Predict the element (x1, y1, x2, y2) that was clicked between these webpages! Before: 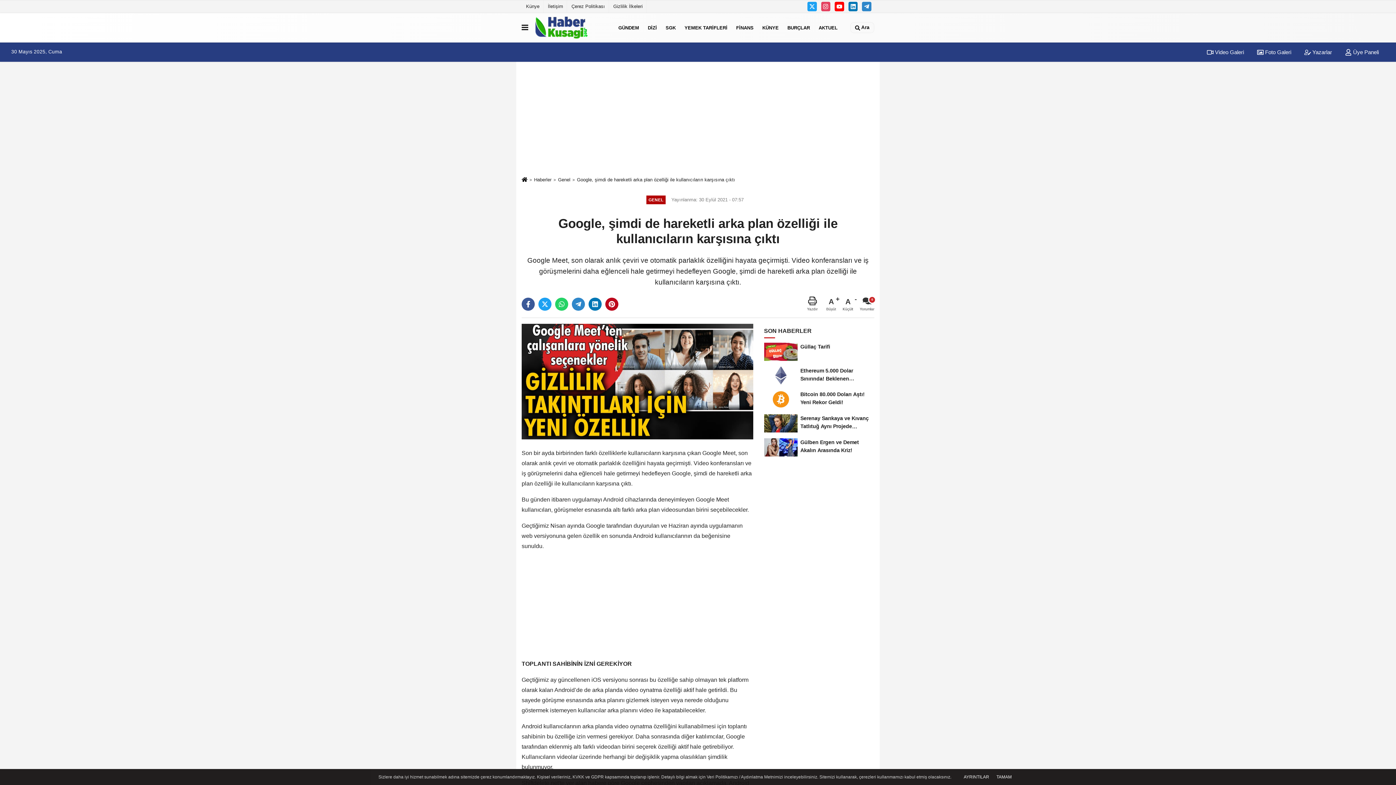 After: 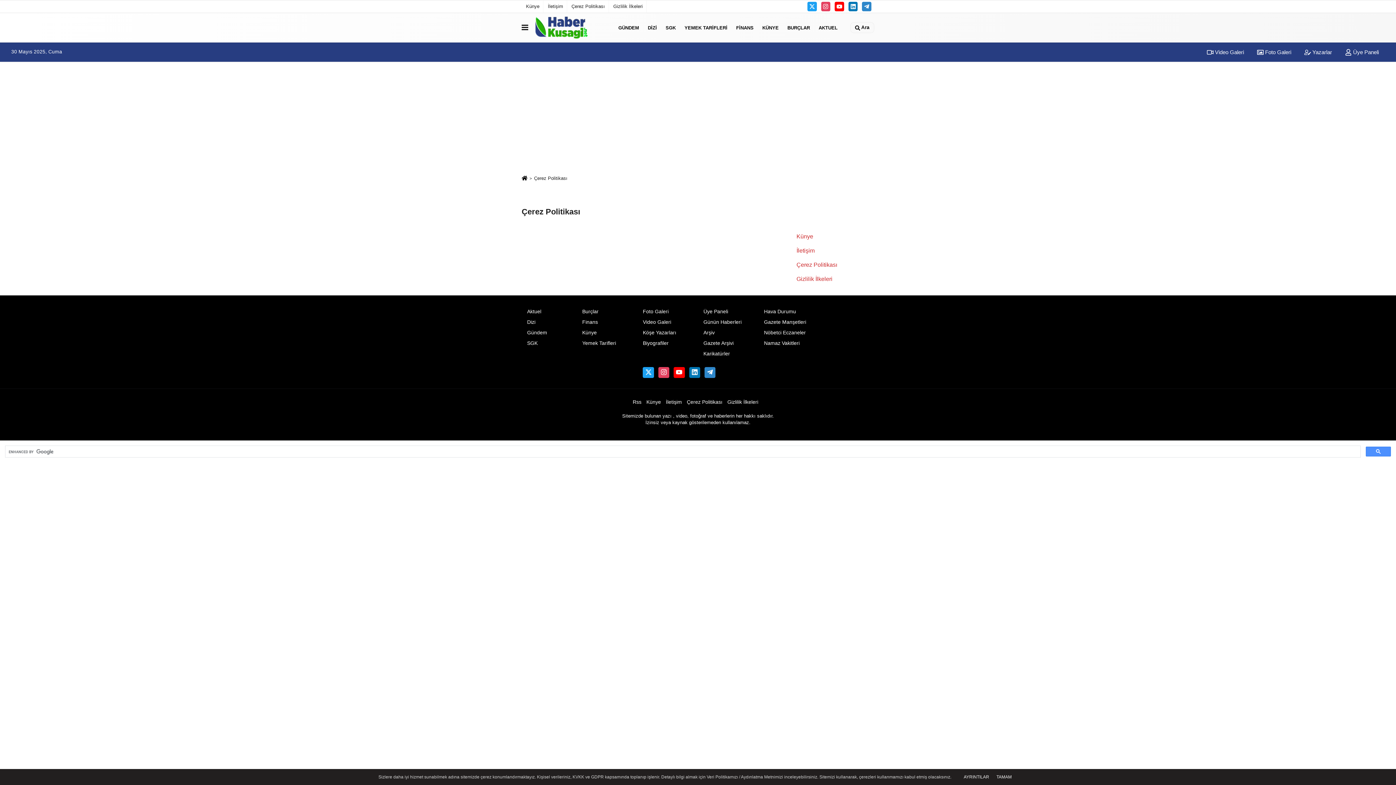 Action: bbox: (567, 0, 609, 12) label: Çerez Politikası